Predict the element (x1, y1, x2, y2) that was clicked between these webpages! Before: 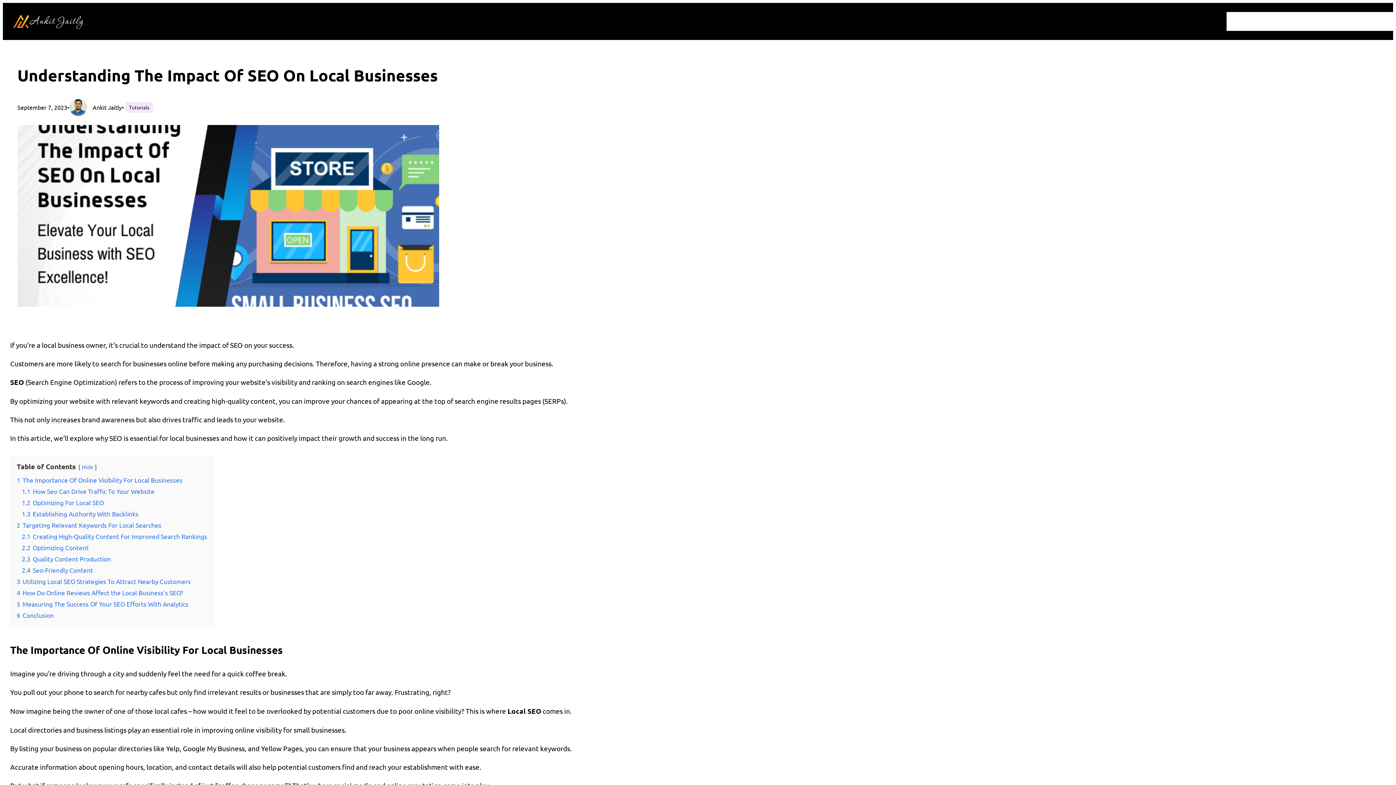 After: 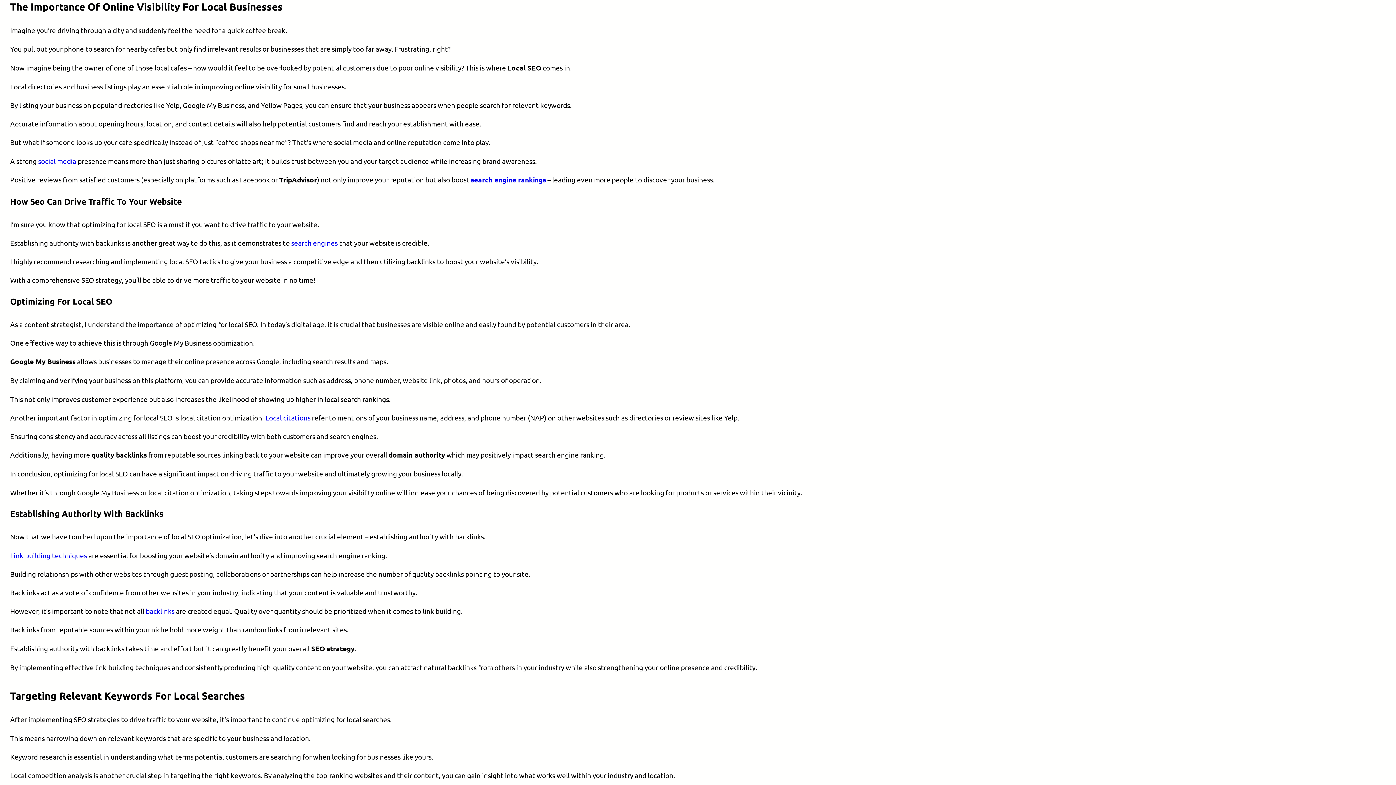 Action: label: 1 The Importance Of Online Visibility For Local Businesses bbox: (16, 476, 182, 484)